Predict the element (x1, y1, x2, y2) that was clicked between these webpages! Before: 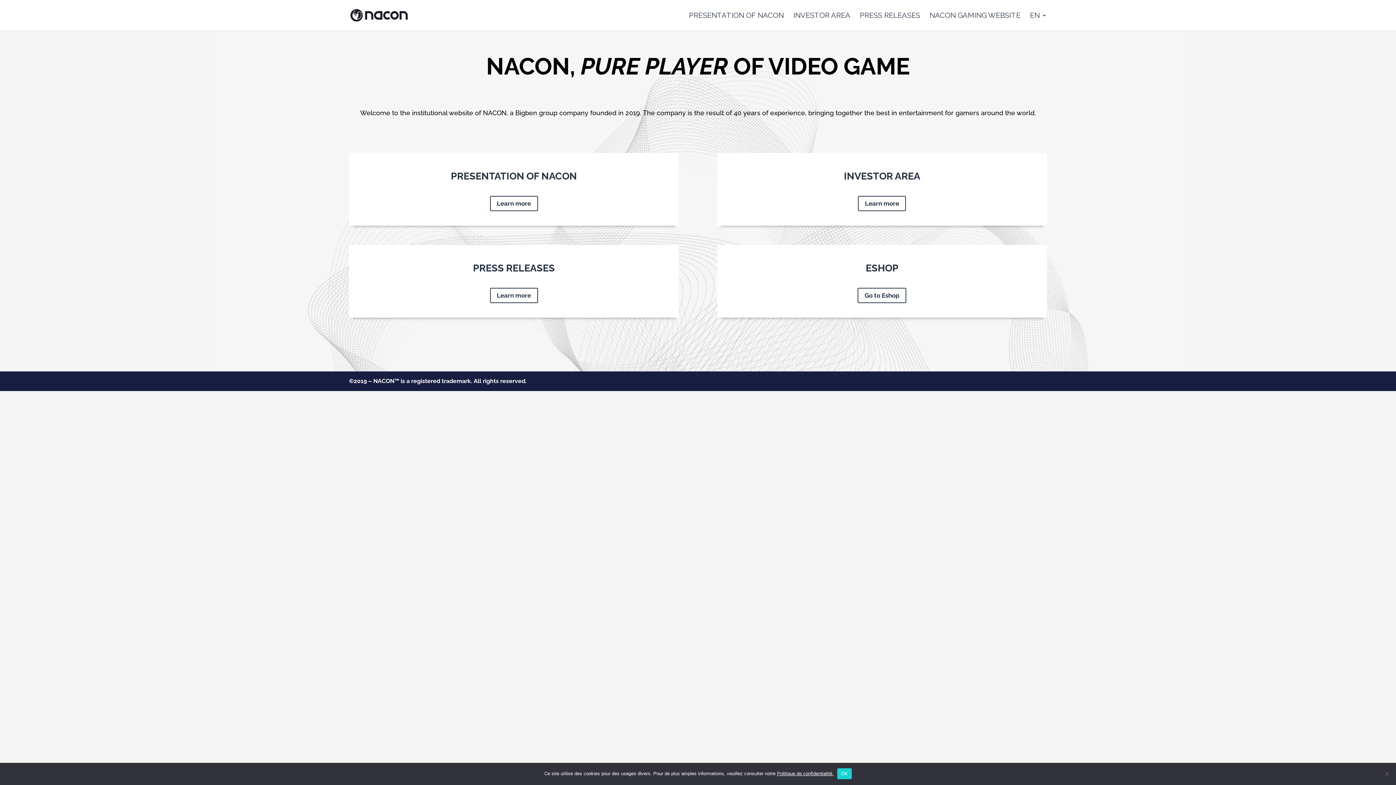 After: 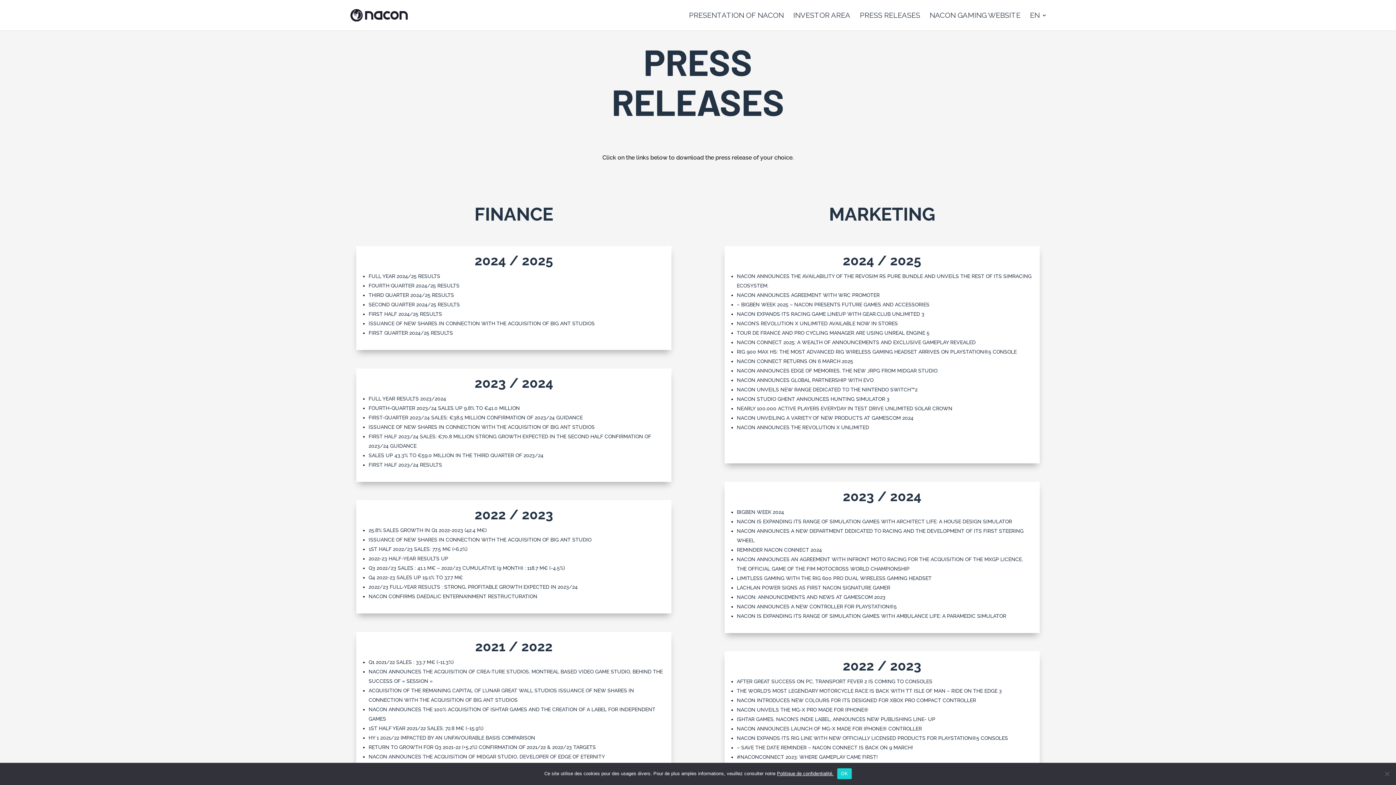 Action: bbox: (490, 287, 538, 303) label: Learn more